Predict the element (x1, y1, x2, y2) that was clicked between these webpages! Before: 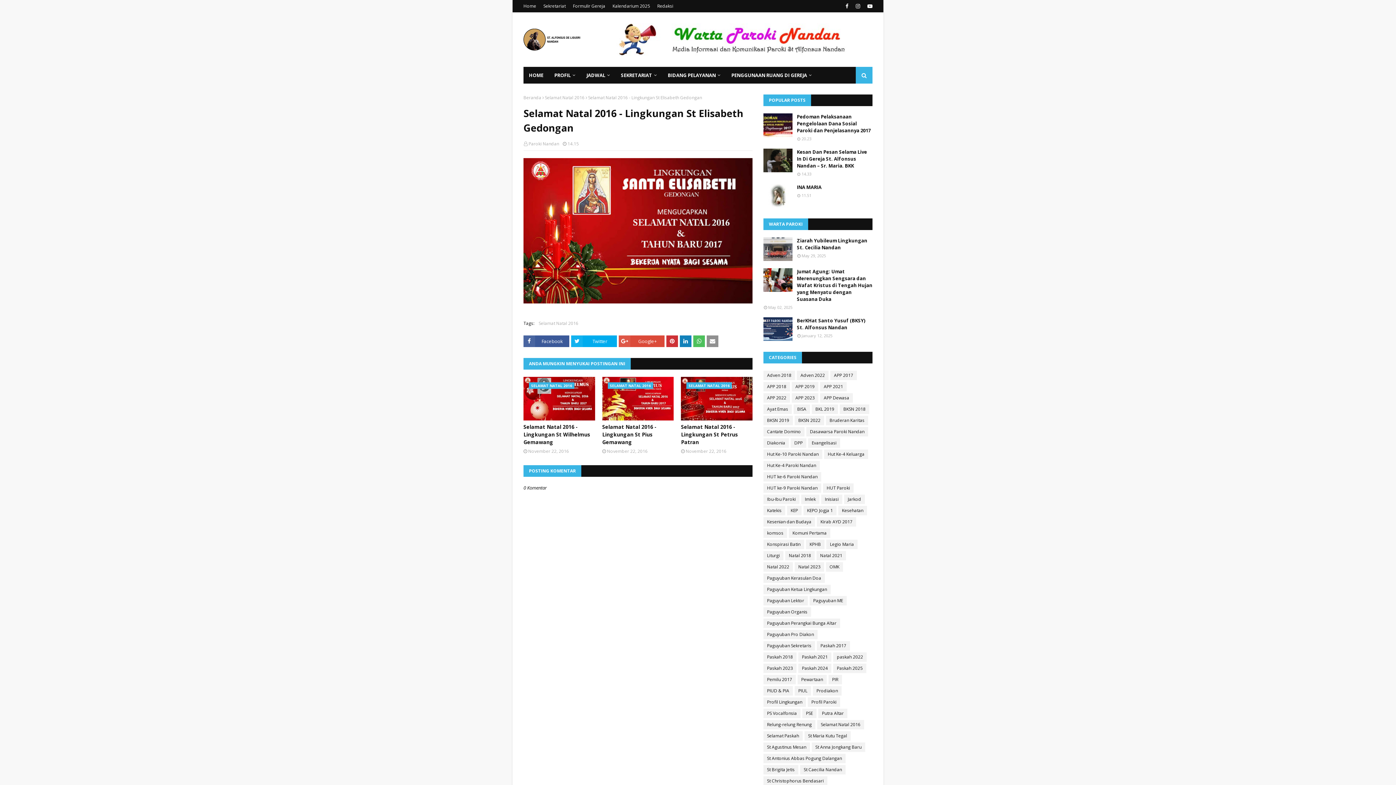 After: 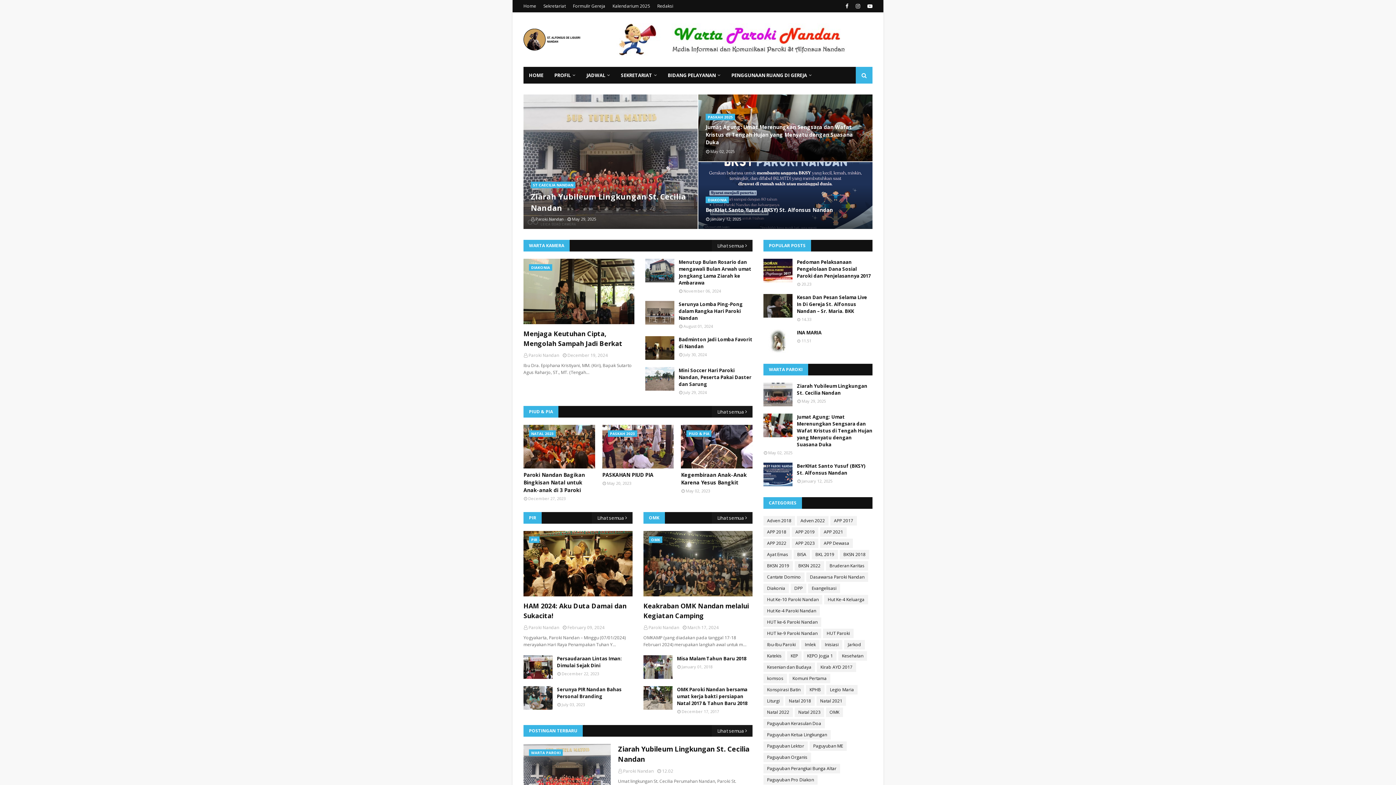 Action: label: HOME bbox: (523, 66, 549, 83)